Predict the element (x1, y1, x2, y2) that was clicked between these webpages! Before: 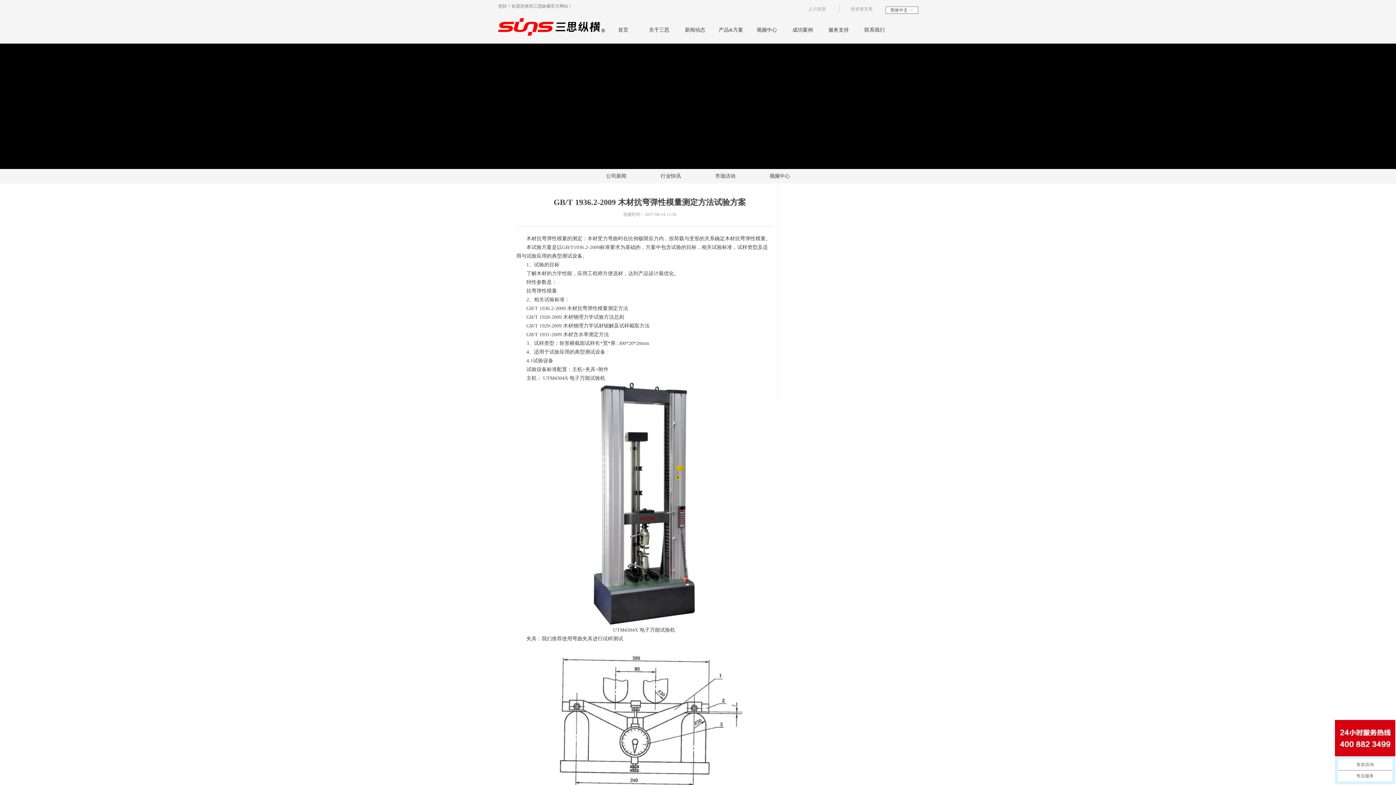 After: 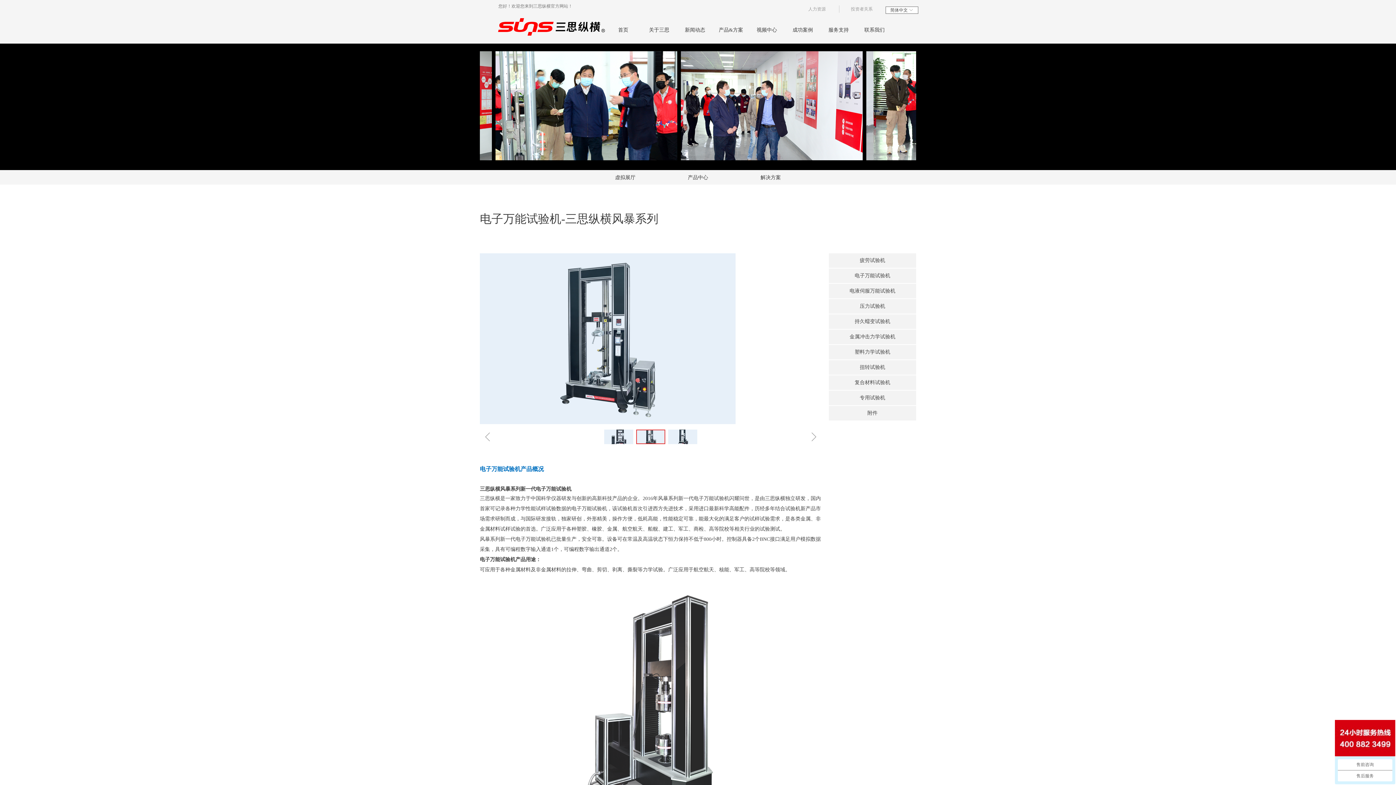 Action: bbox: (781, 194, 876, 314)